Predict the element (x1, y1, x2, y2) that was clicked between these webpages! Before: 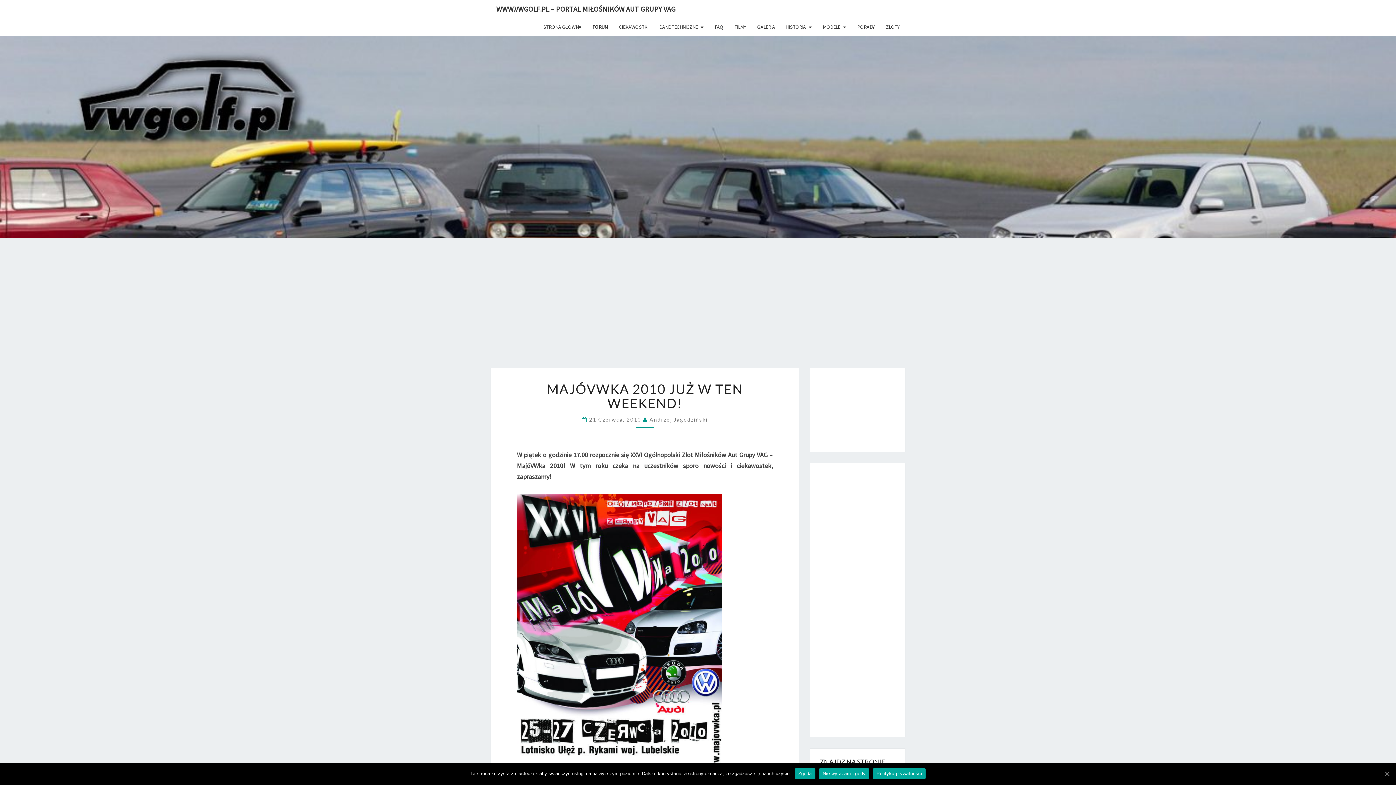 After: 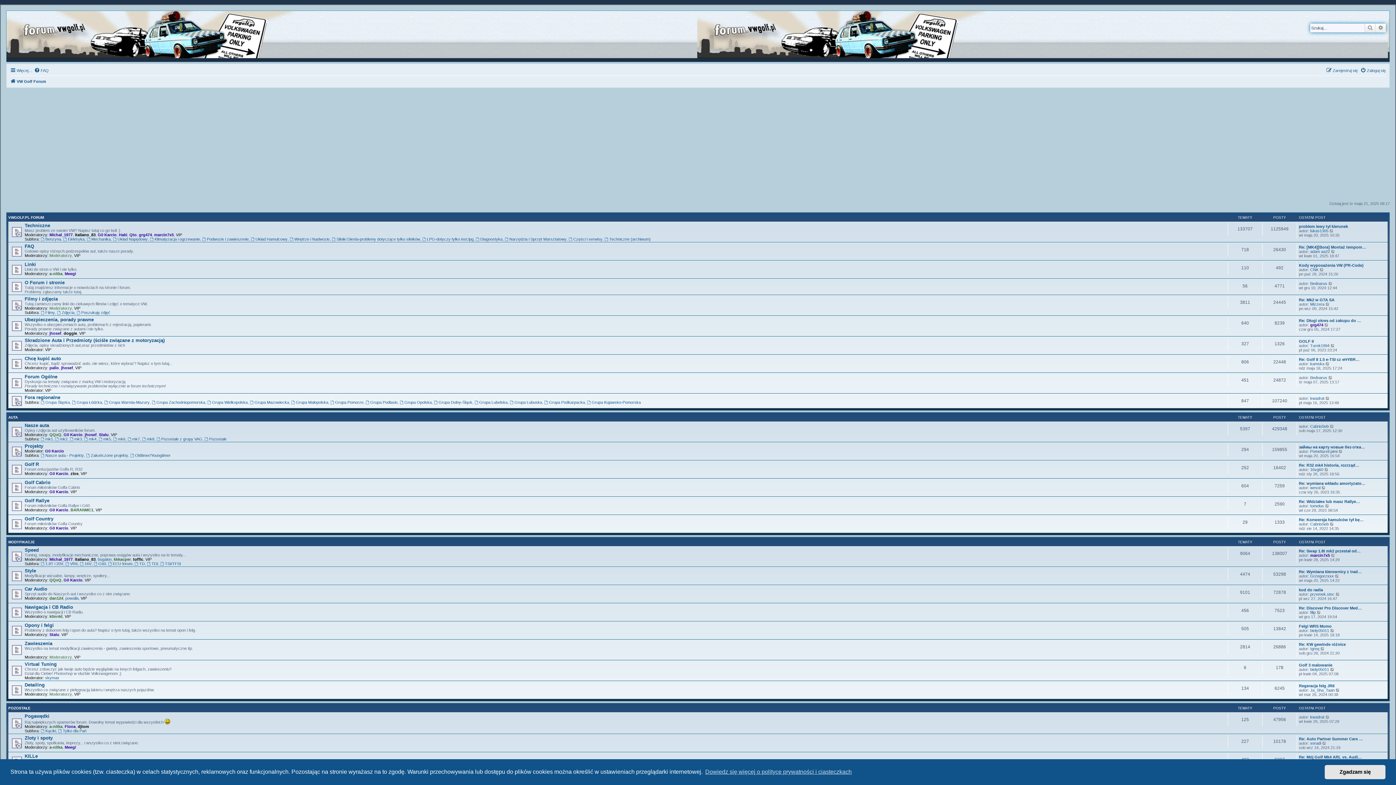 Action: label: FORUM bbox: (587, 18, 613, 35)